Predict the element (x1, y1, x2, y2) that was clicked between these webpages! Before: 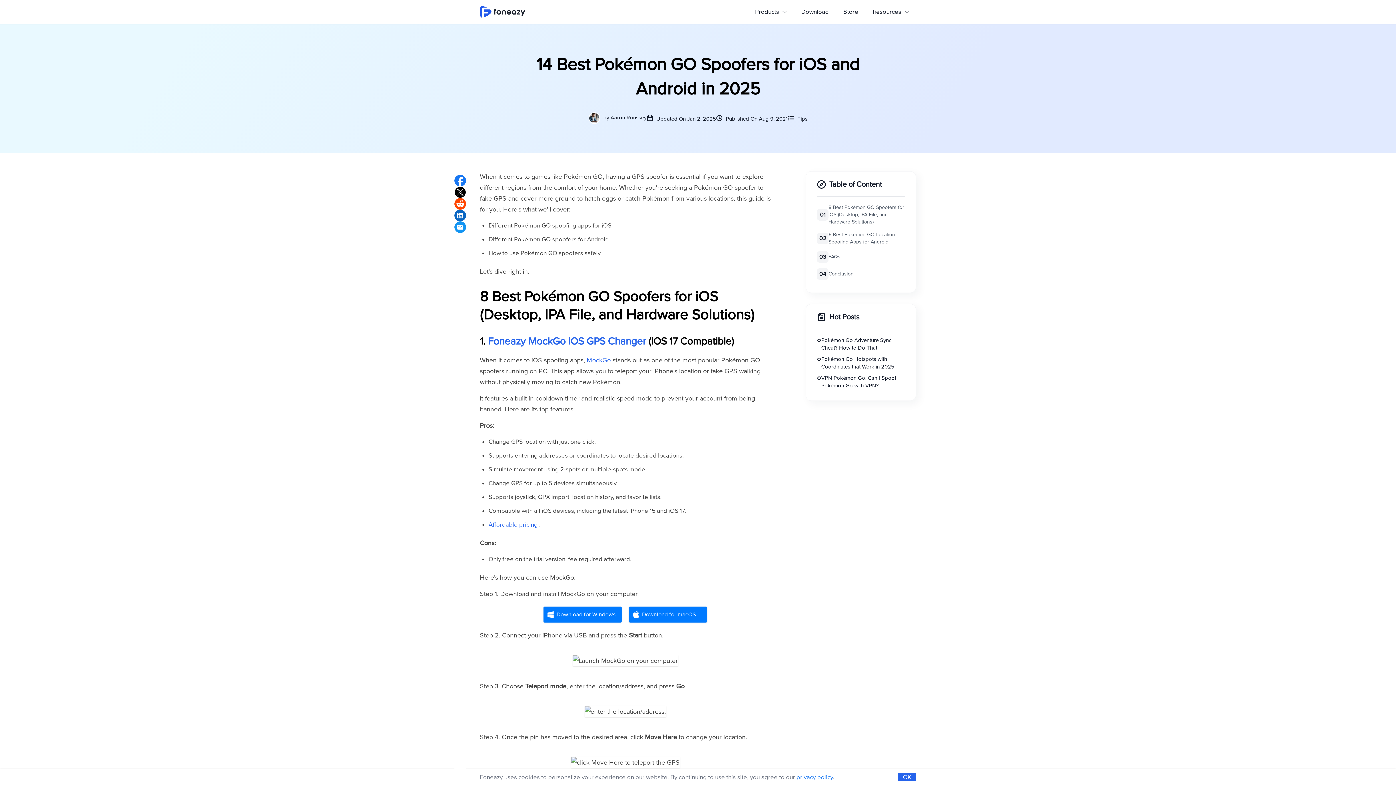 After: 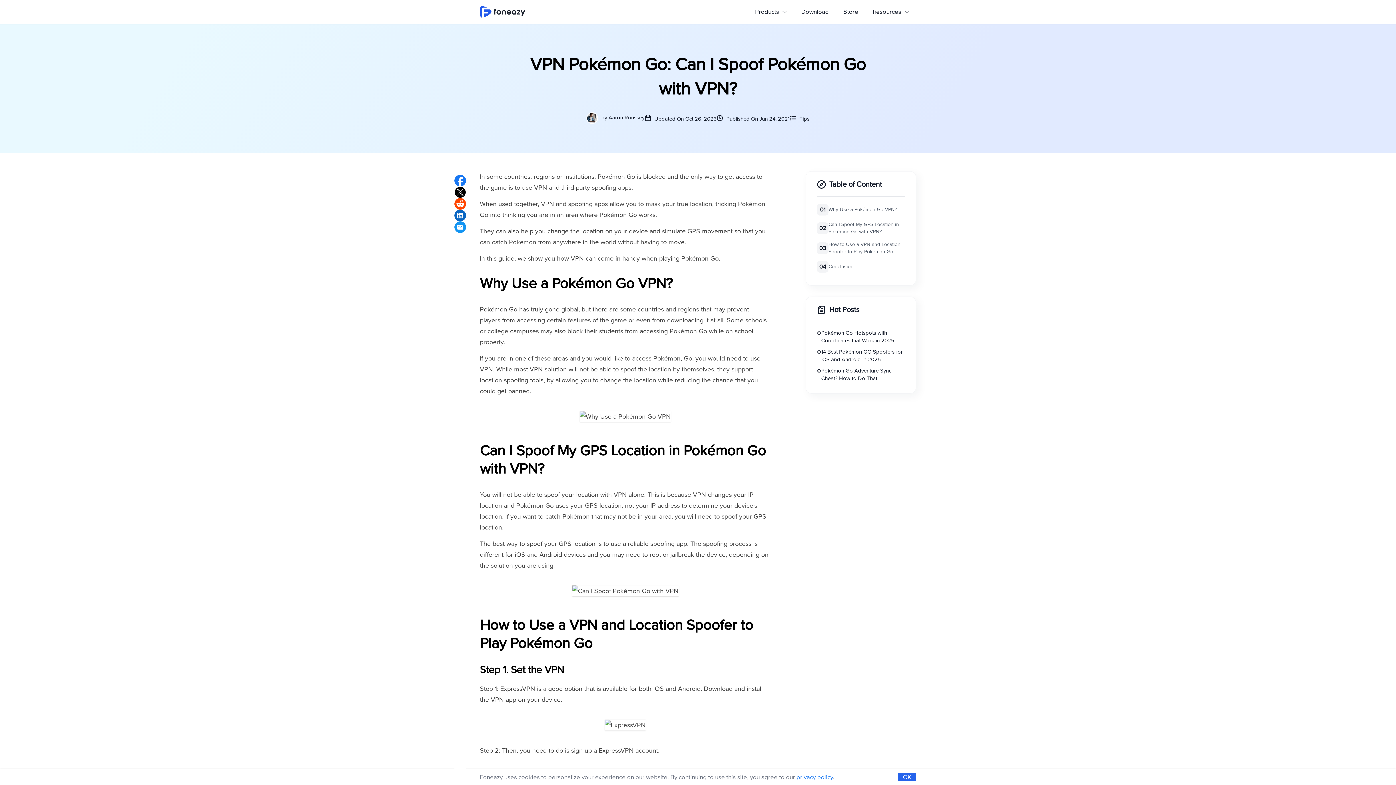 Action: bbox: (817, 374, 905, 389) label: VPN Pokémon Go: Can I Spoof Pokémon Go with VPN?